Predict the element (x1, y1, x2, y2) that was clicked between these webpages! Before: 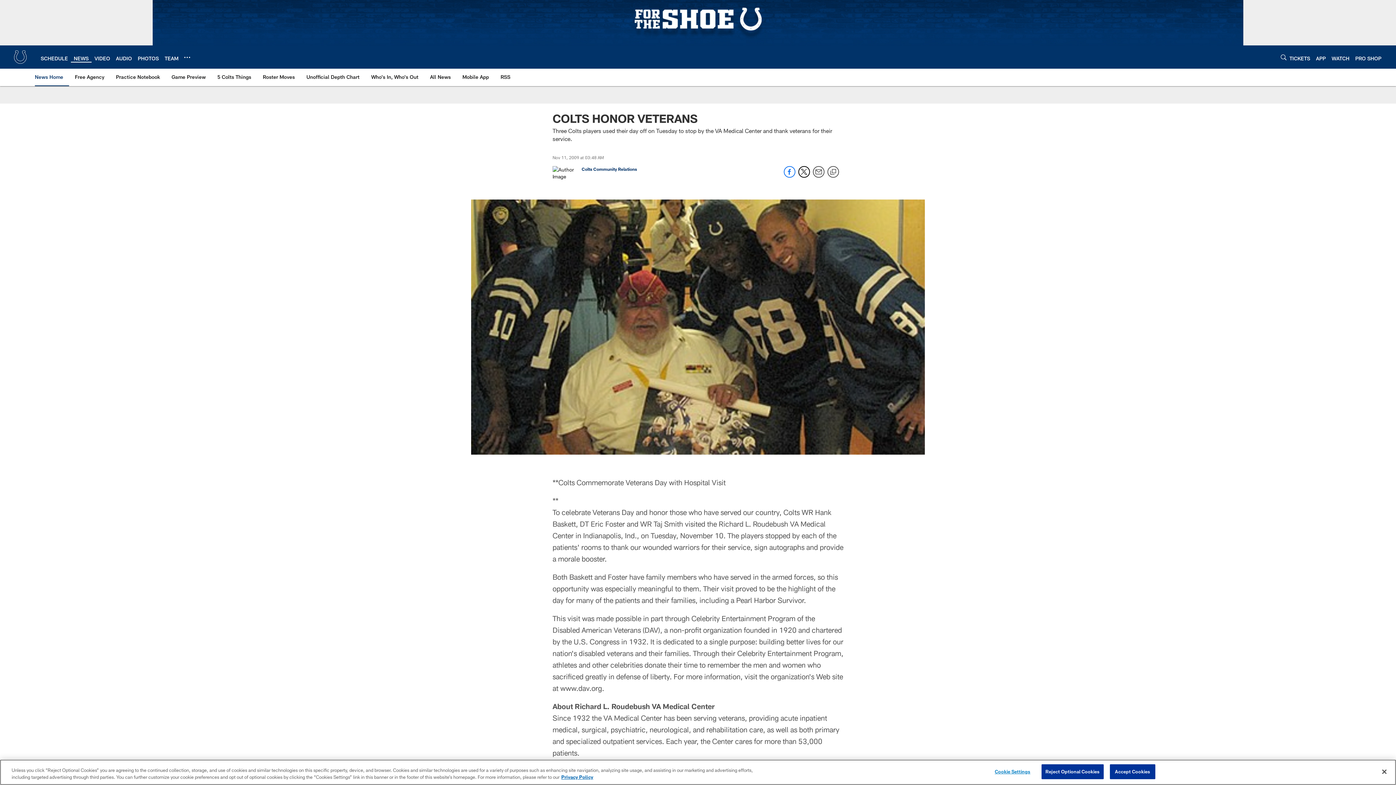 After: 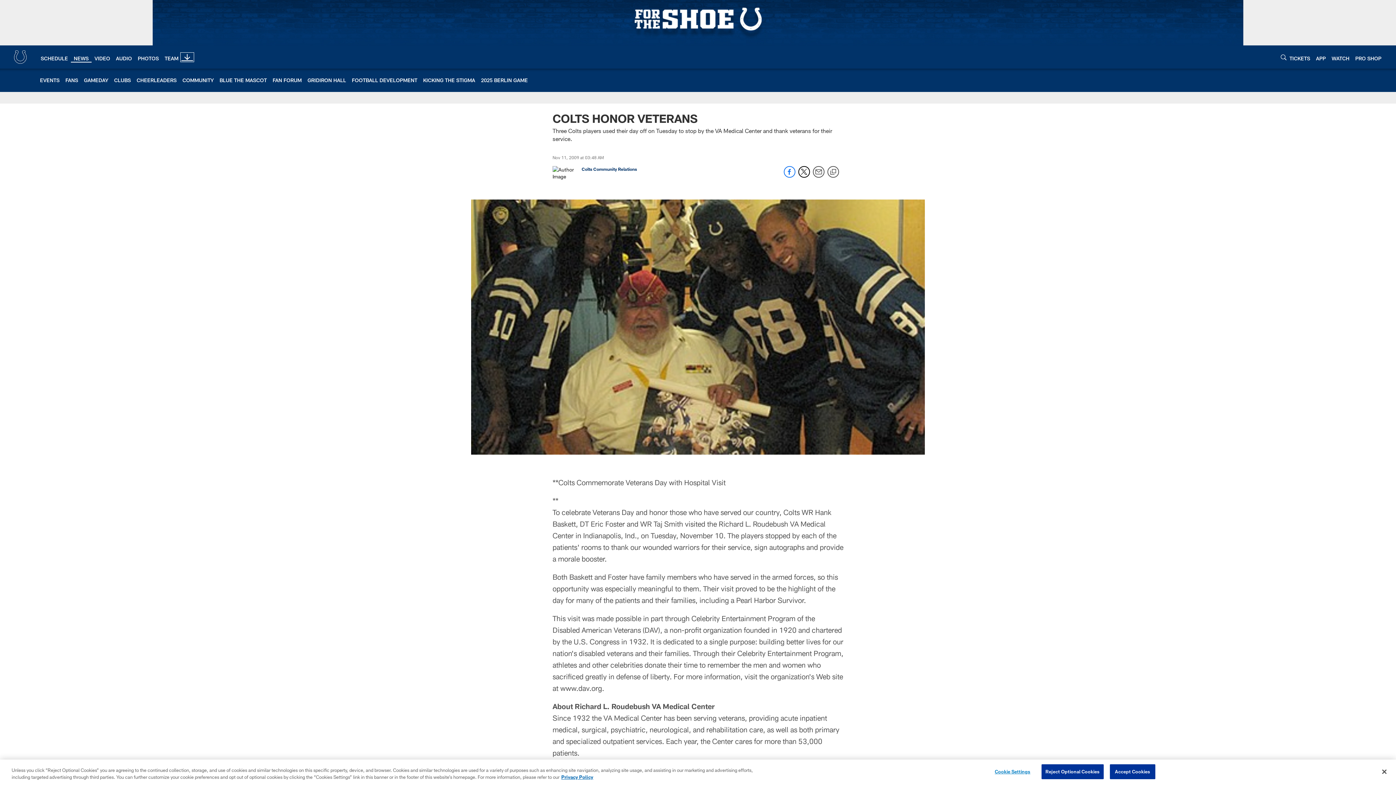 Action: label: More menu choices bbox: (184, 54, 190, 60)